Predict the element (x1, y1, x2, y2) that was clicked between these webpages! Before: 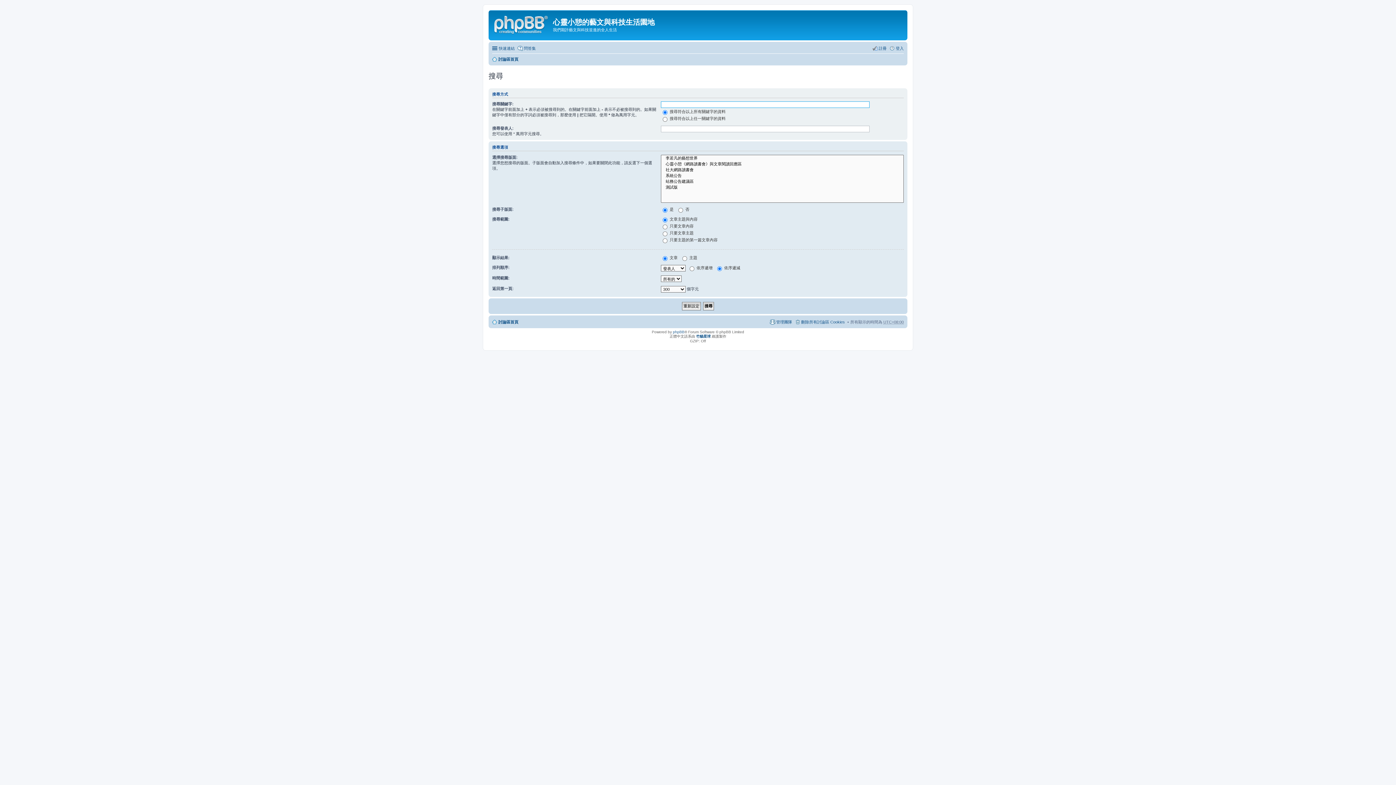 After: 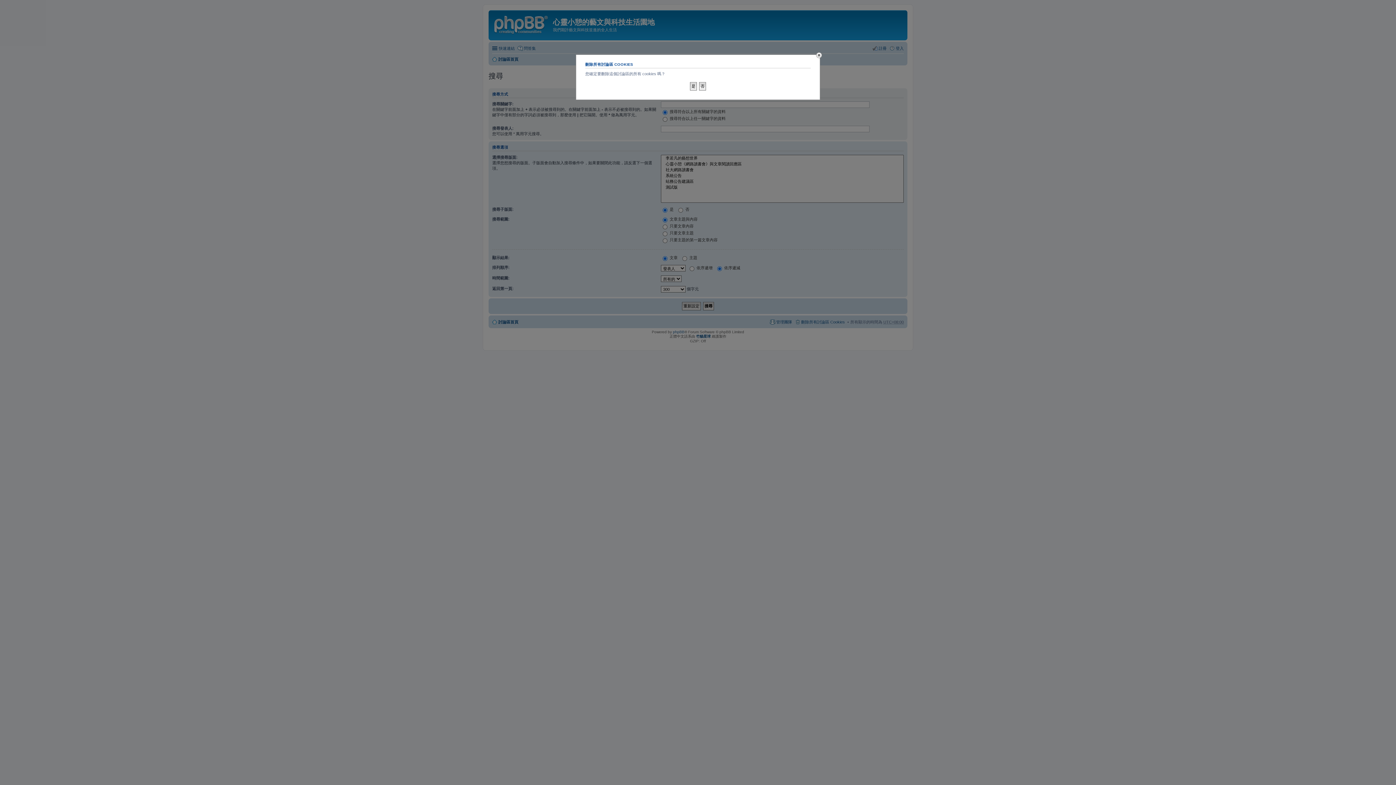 Action: label: 刪除所有討論區 Cookies bbox: (794, 317, 845, 326)